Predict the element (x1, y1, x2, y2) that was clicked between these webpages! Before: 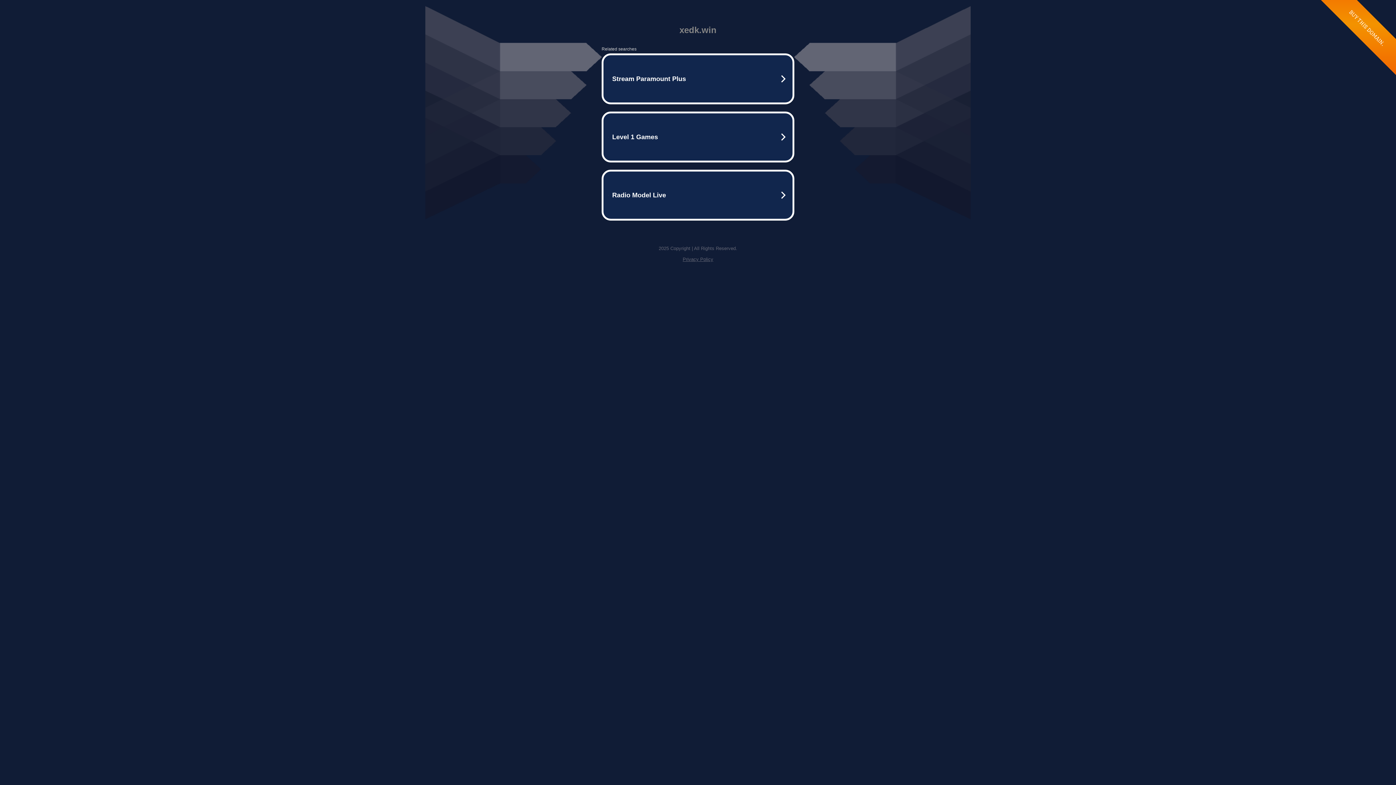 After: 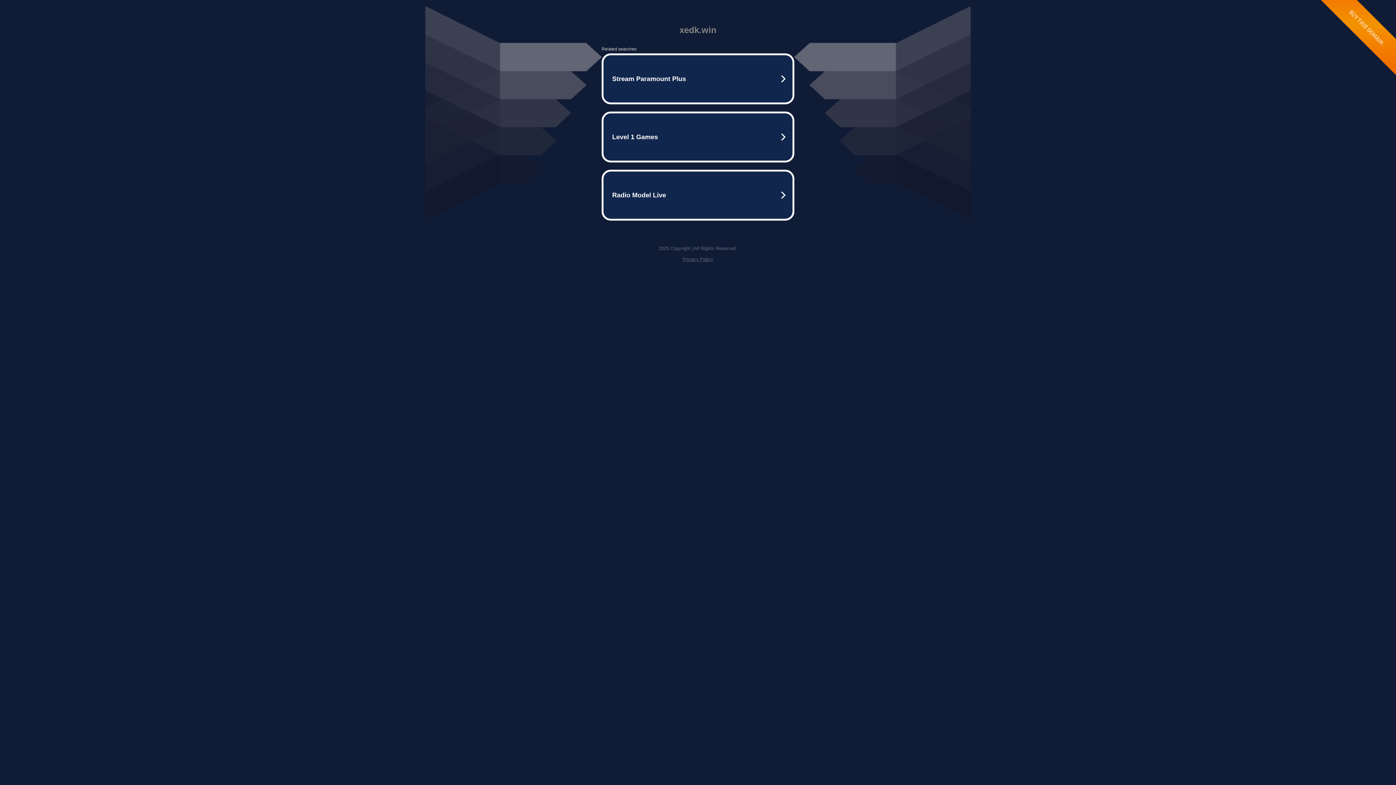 Action: bbox: (682, 256, 713, 262) label: Privacy Policy